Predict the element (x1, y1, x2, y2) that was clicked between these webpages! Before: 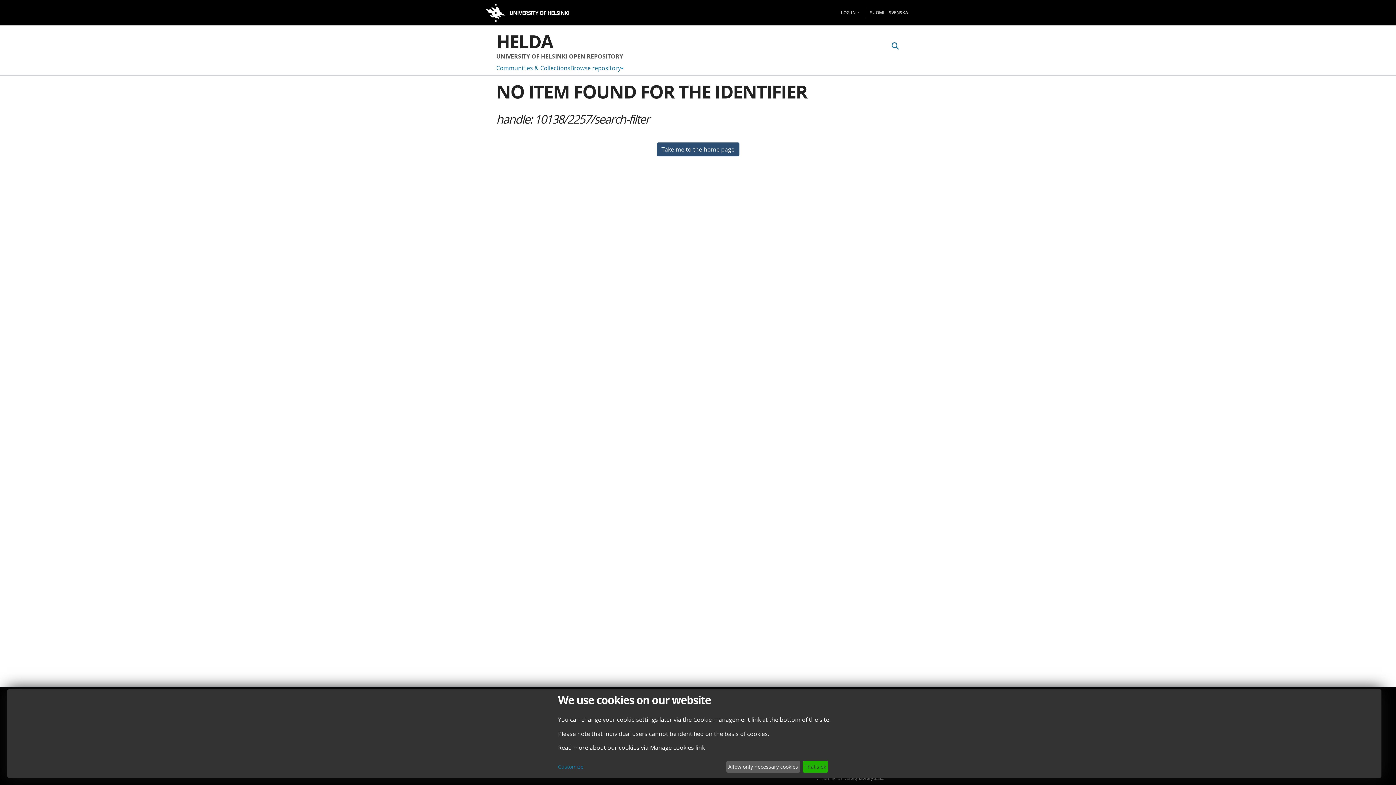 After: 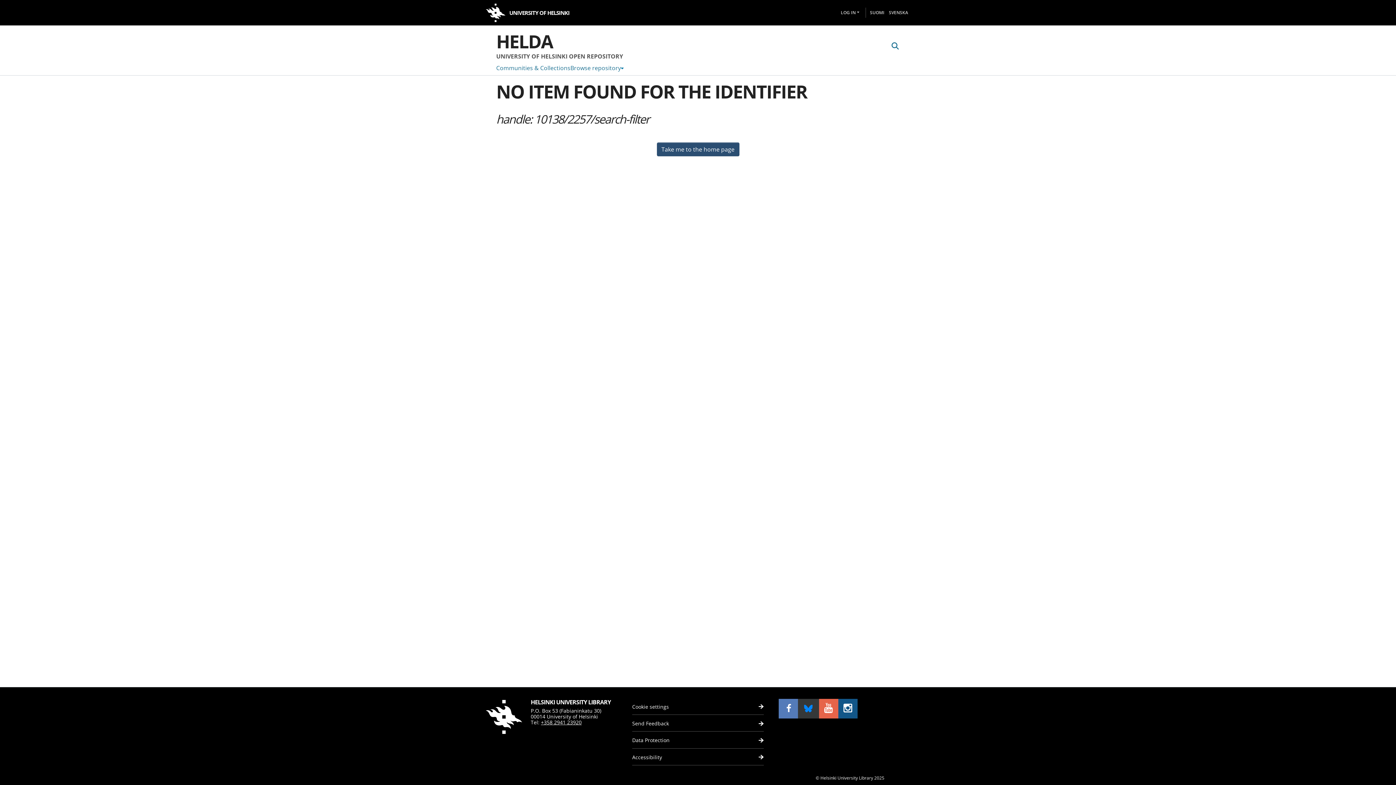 Action: bbox: (726, 761, 800, 773) label: Allow only necessary cookies